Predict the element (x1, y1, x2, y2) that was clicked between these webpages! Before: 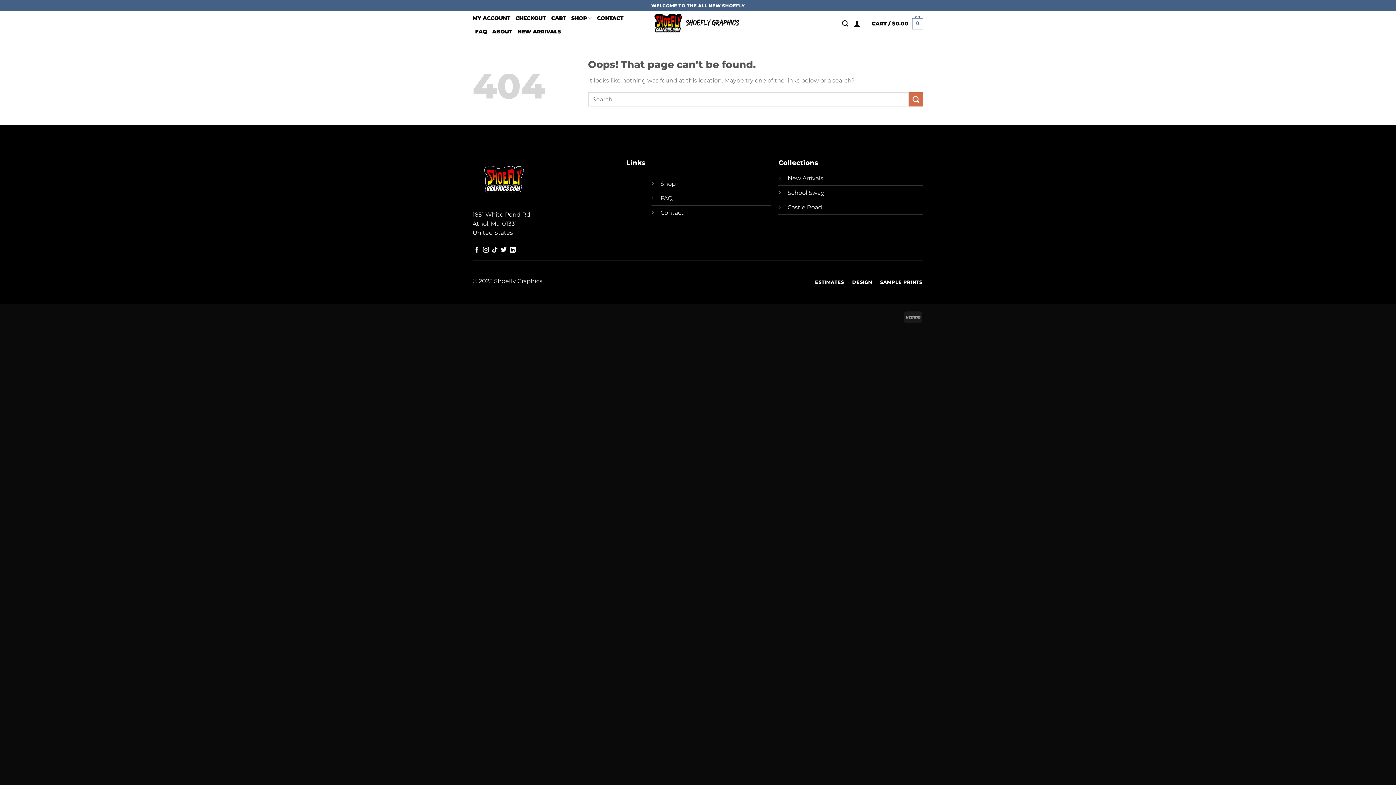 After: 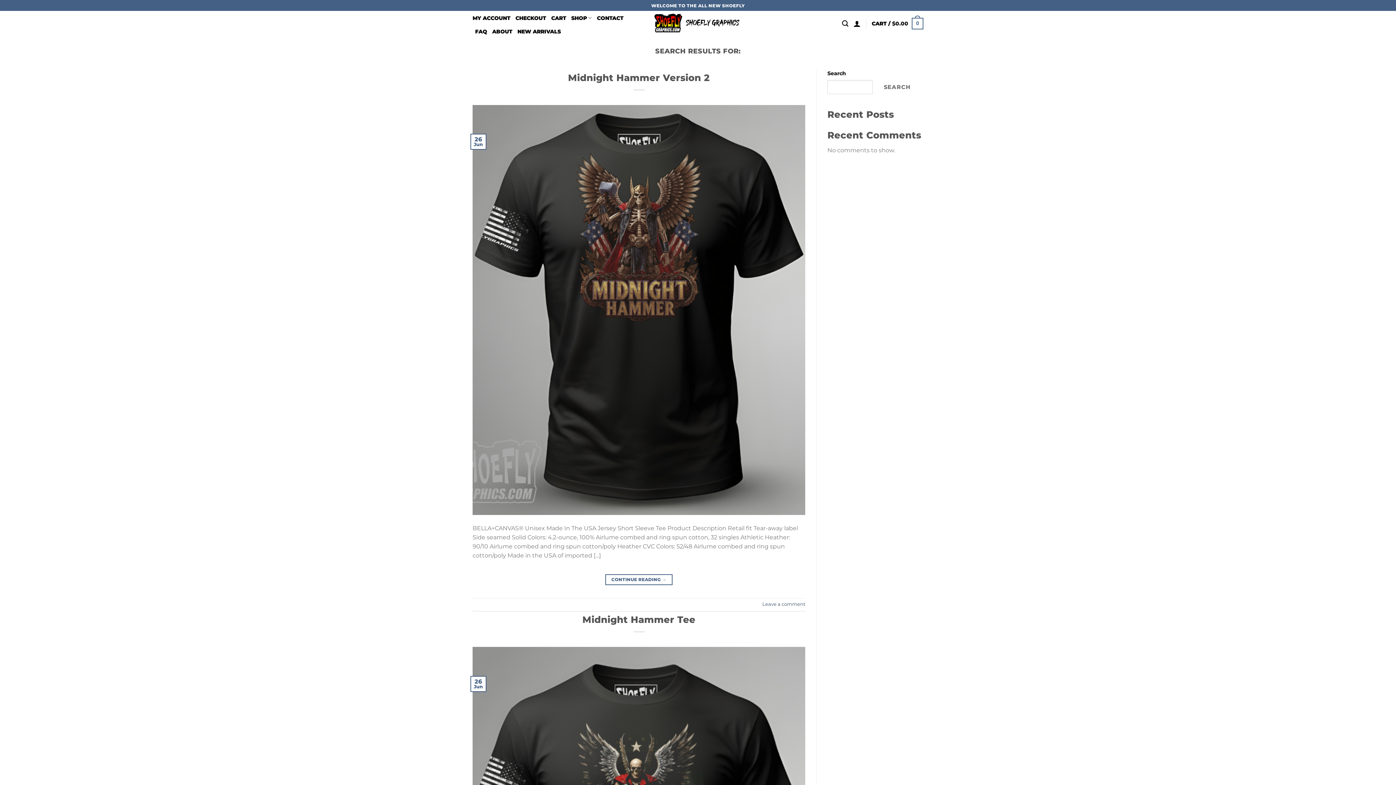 Action: bbox: (909, 92, 923, 106) label: Submit